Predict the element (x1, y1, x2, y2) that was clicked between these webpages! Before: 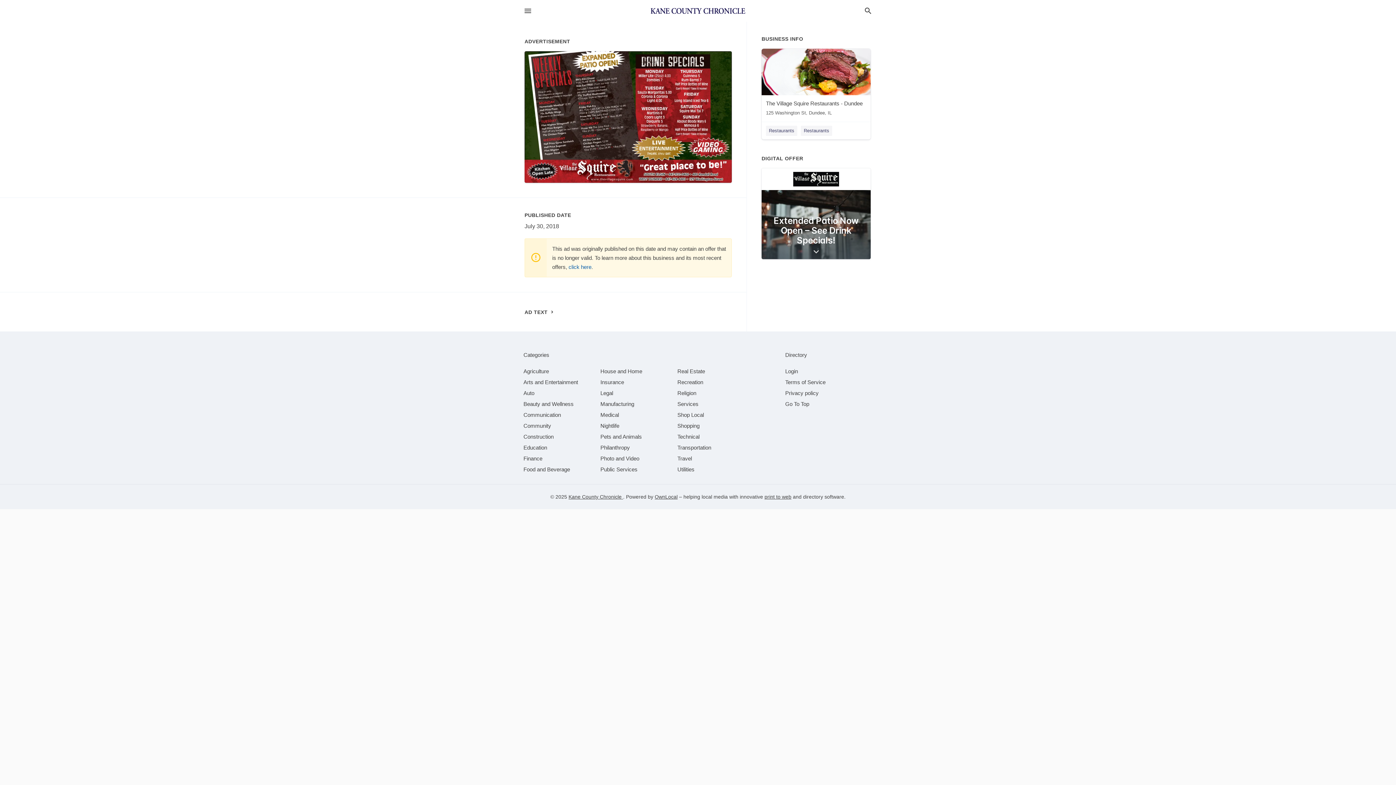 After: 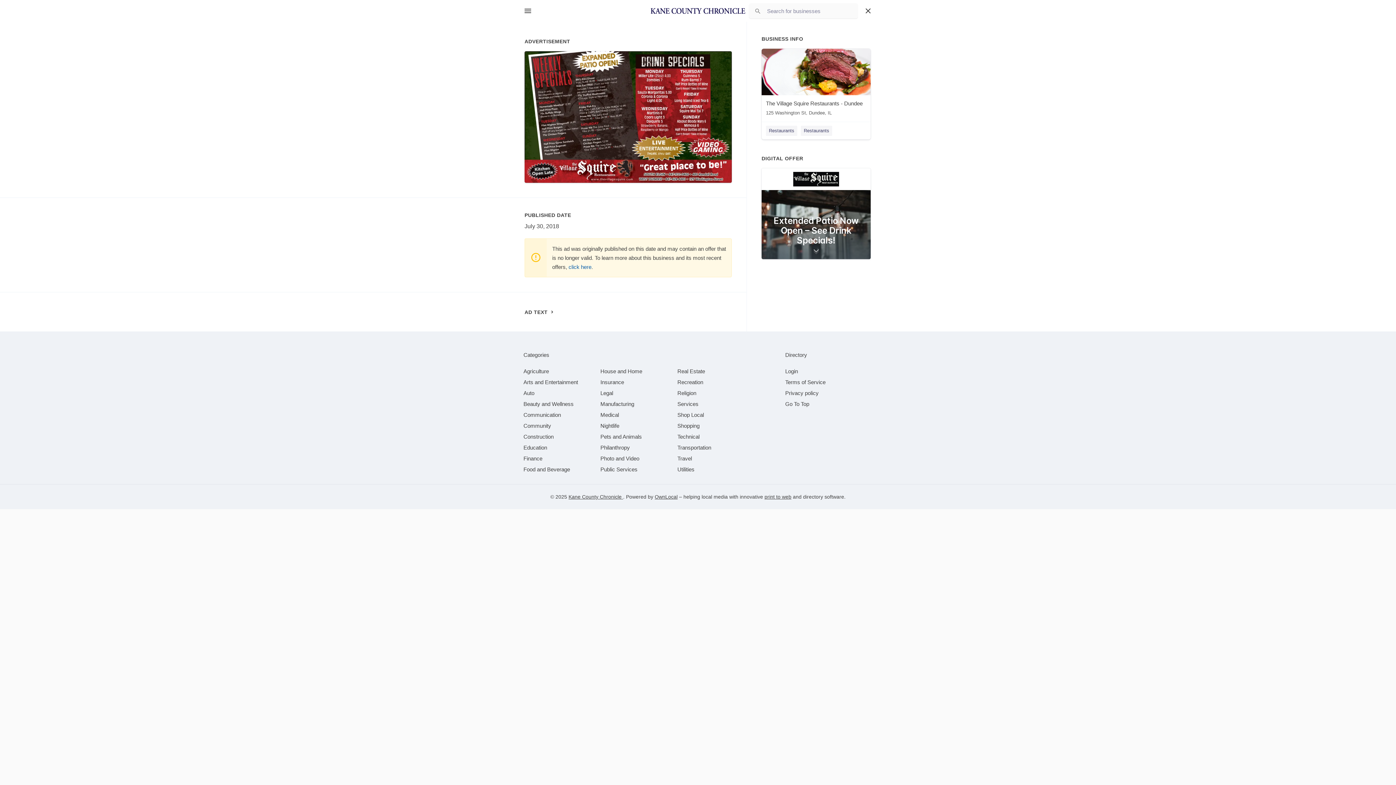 Action: bbox: (864, 6, 872, 15)